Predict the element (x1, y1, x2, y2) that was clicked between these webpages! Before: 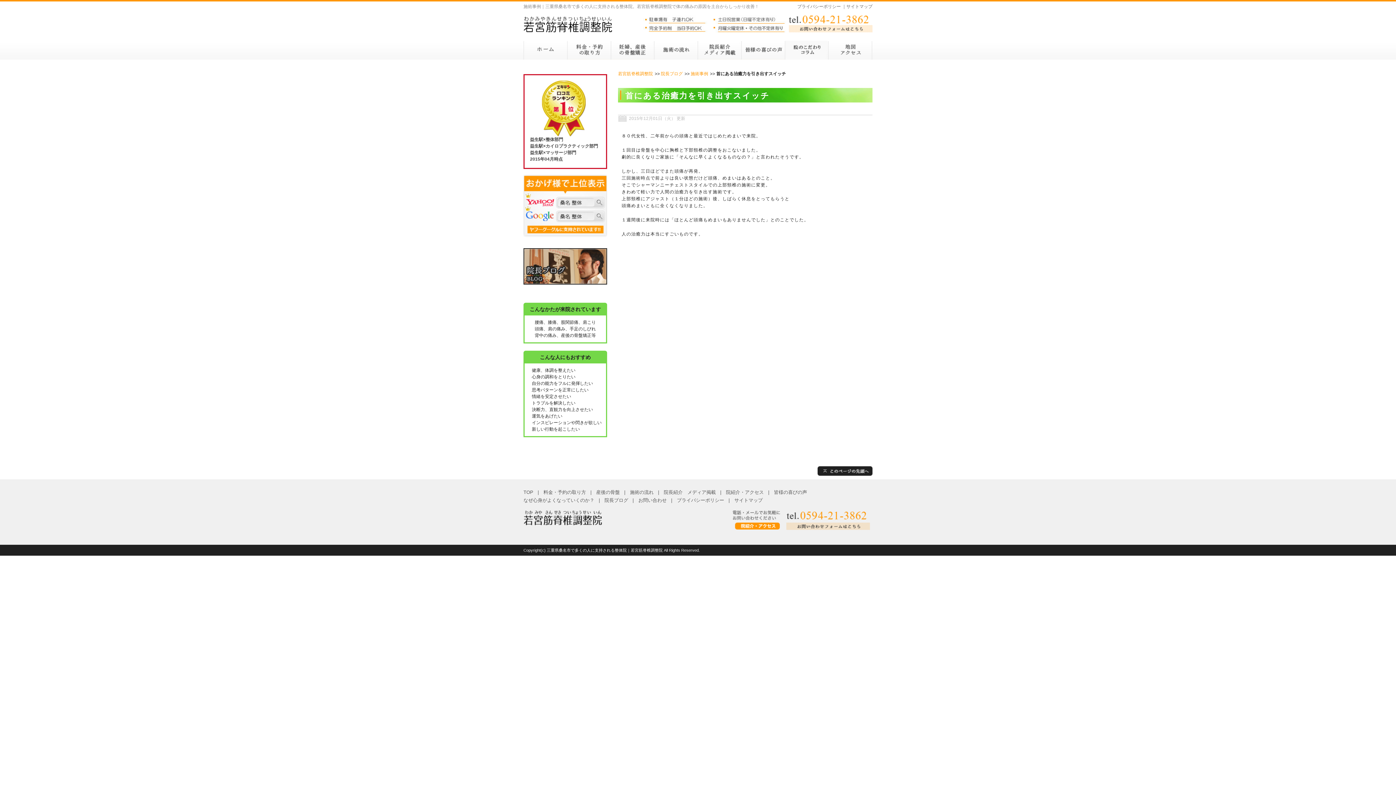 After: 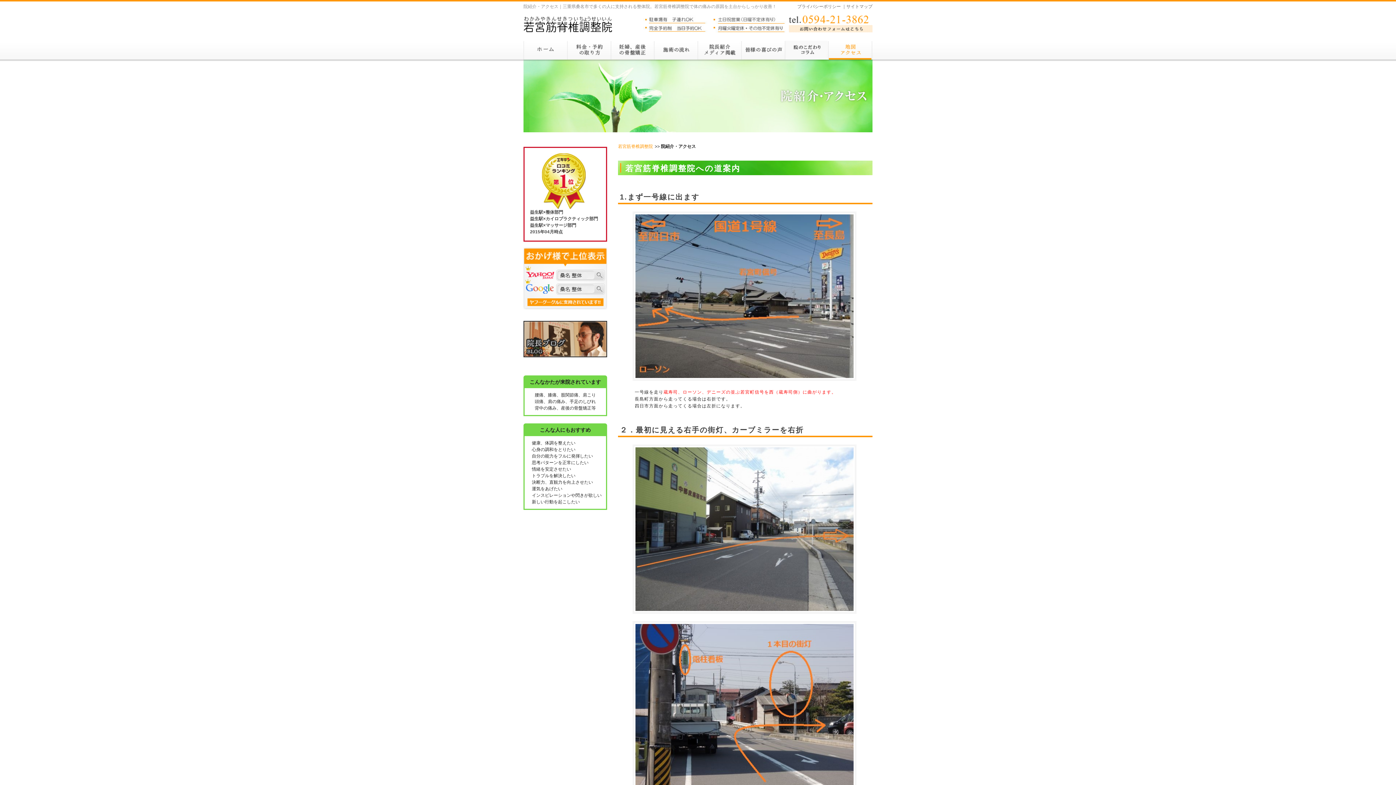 Action: bbox: (829, 53, 872, 58)